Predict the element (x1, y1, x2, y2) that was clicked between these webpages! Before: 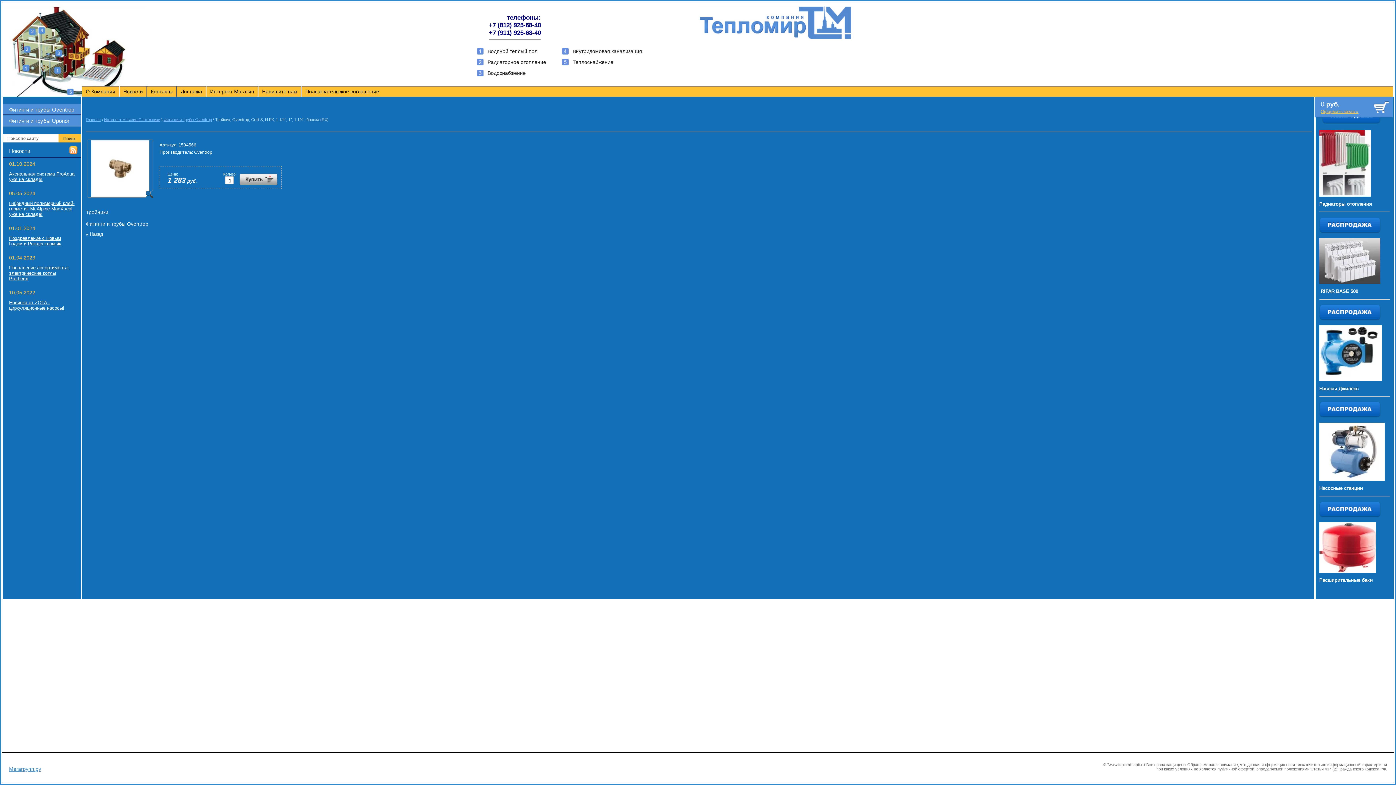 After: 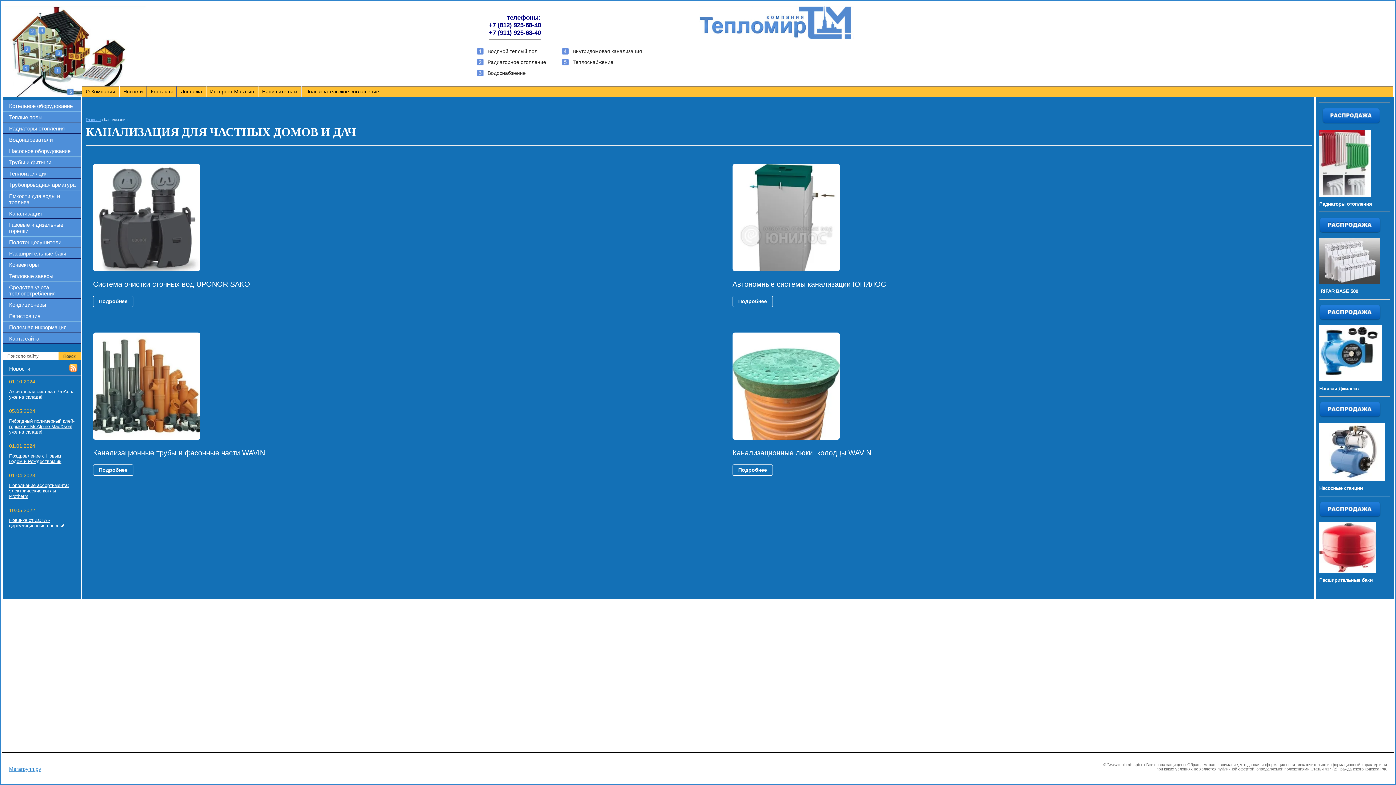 Action: bbox: (562, 45, 642, 56) label: Внутридомовая канализация